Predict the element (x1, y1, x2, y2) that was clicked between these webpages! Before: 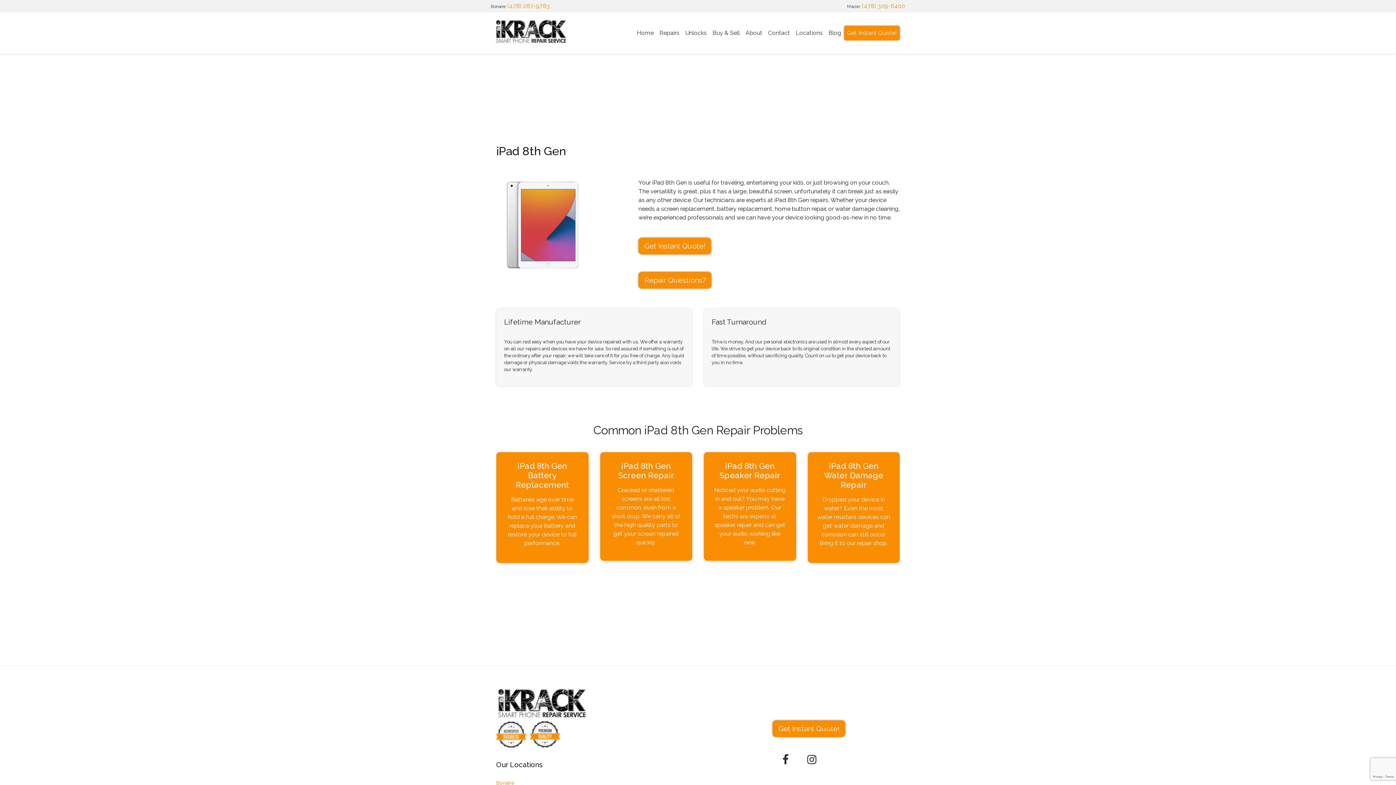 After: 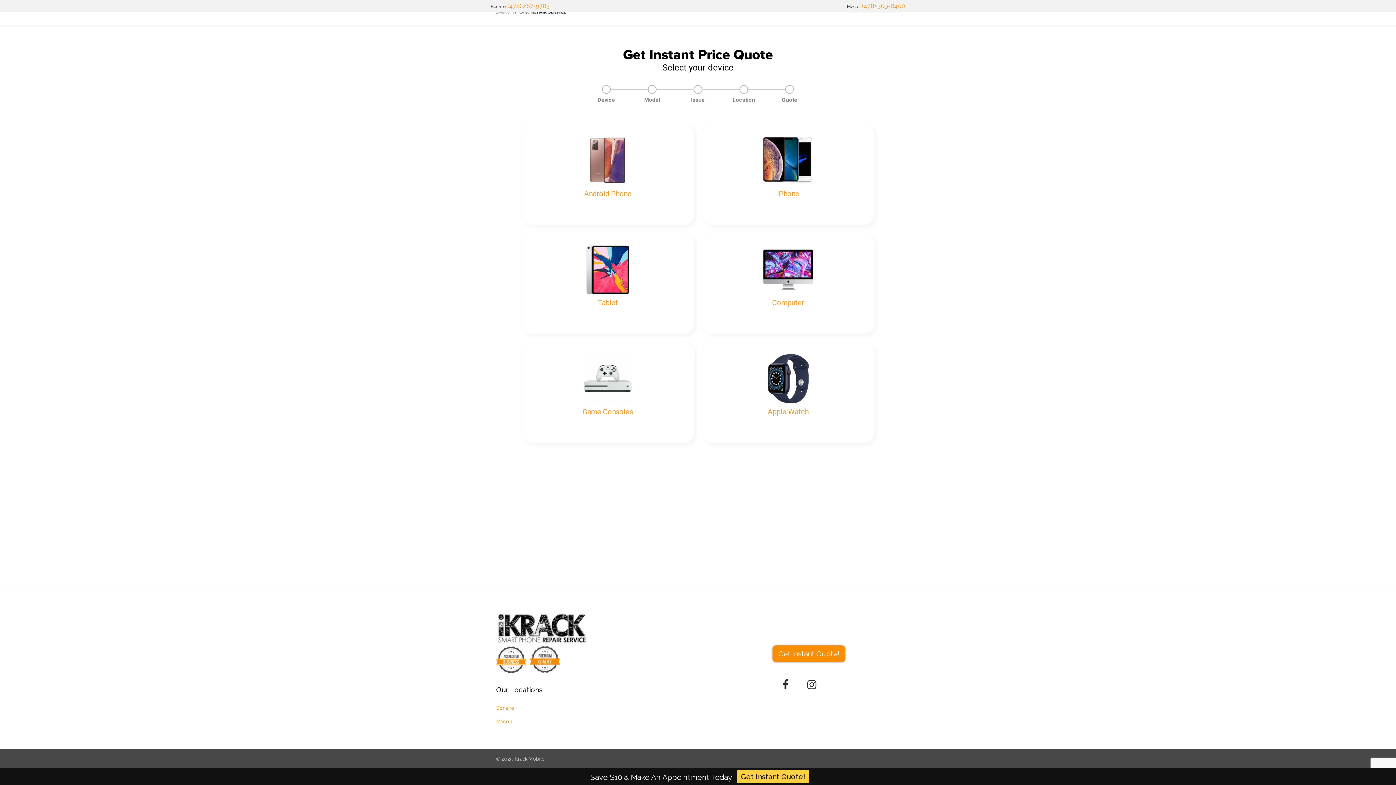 Action: bbox: (638, 237, 711, 254) label: Get Instant Quote!